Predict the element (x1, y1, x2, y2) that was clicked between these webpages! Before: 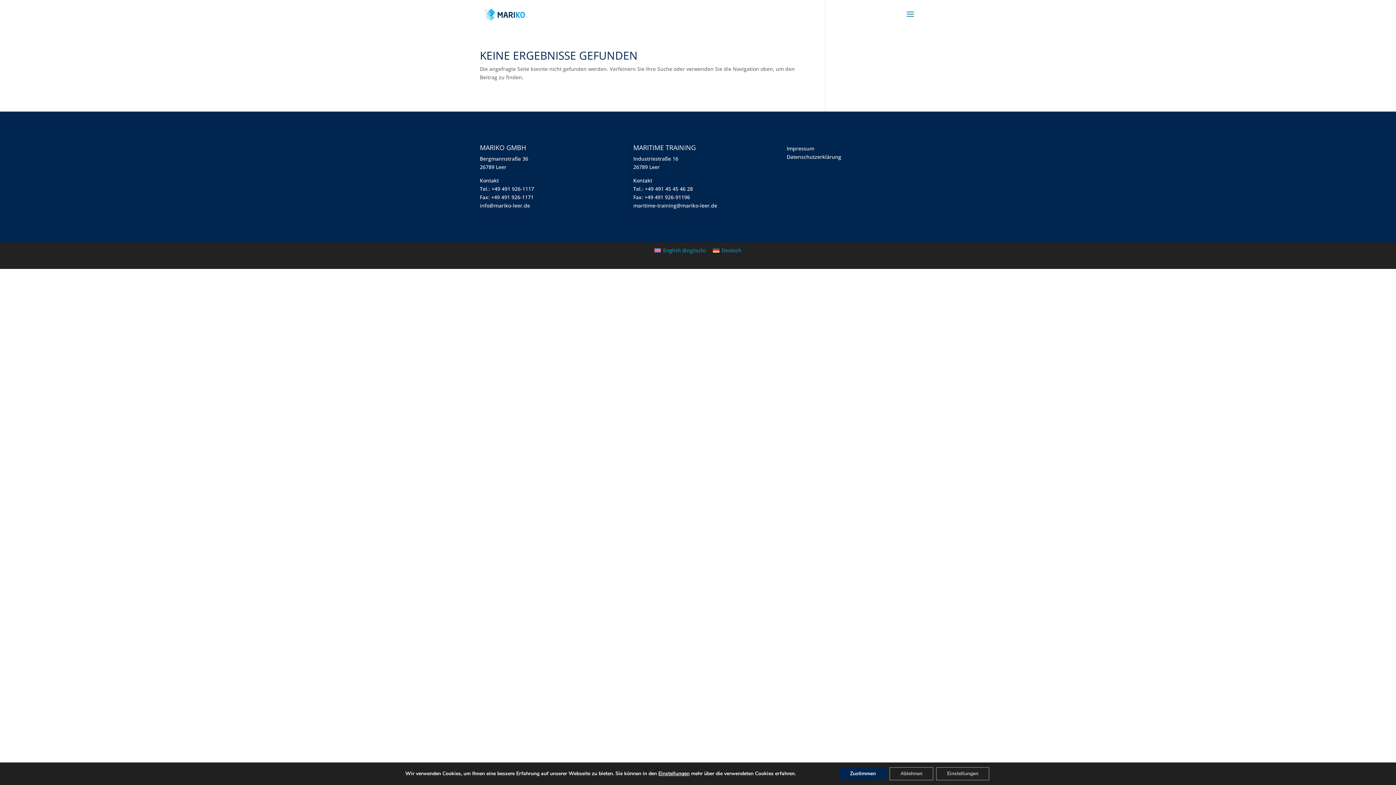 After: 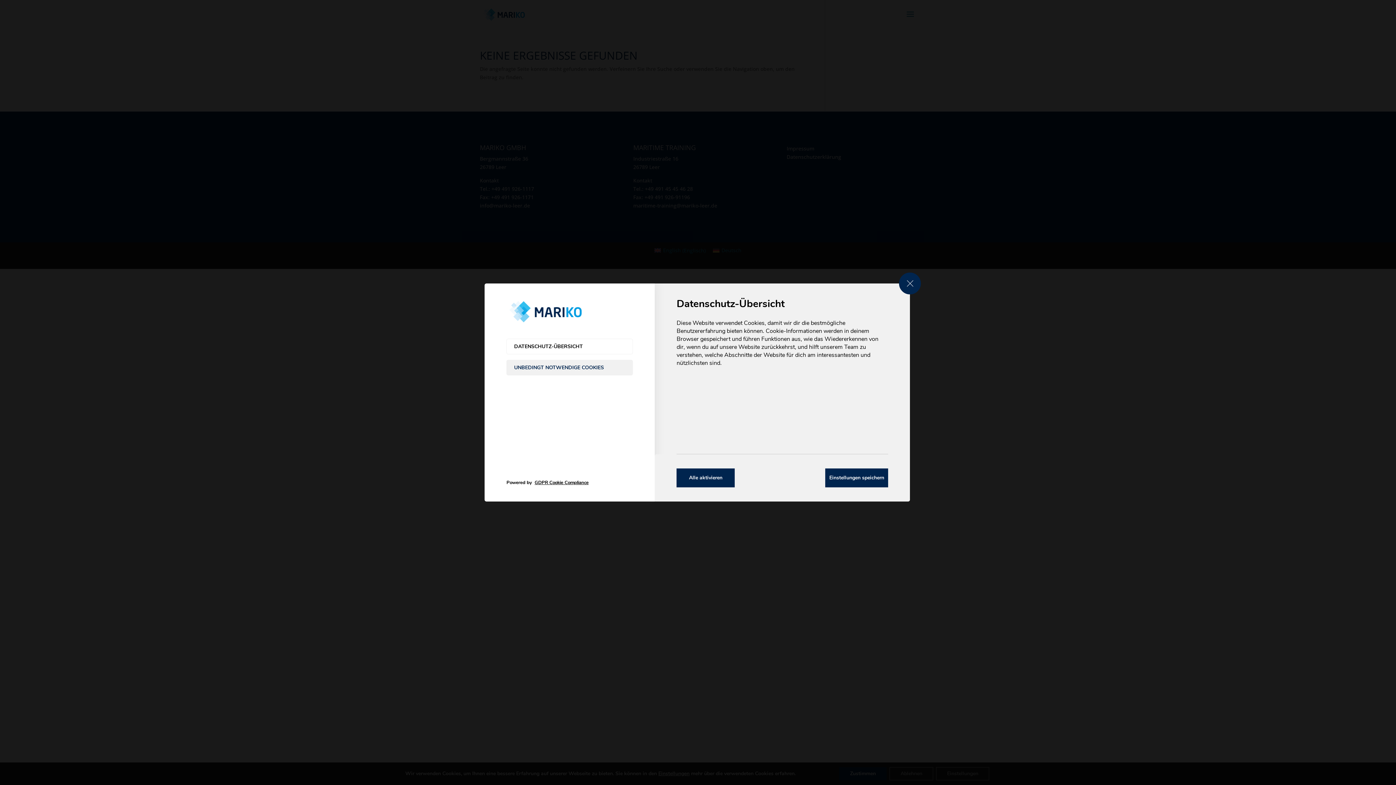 Action: bbox: (952, 767, 1008, 780) label: Einstellungen